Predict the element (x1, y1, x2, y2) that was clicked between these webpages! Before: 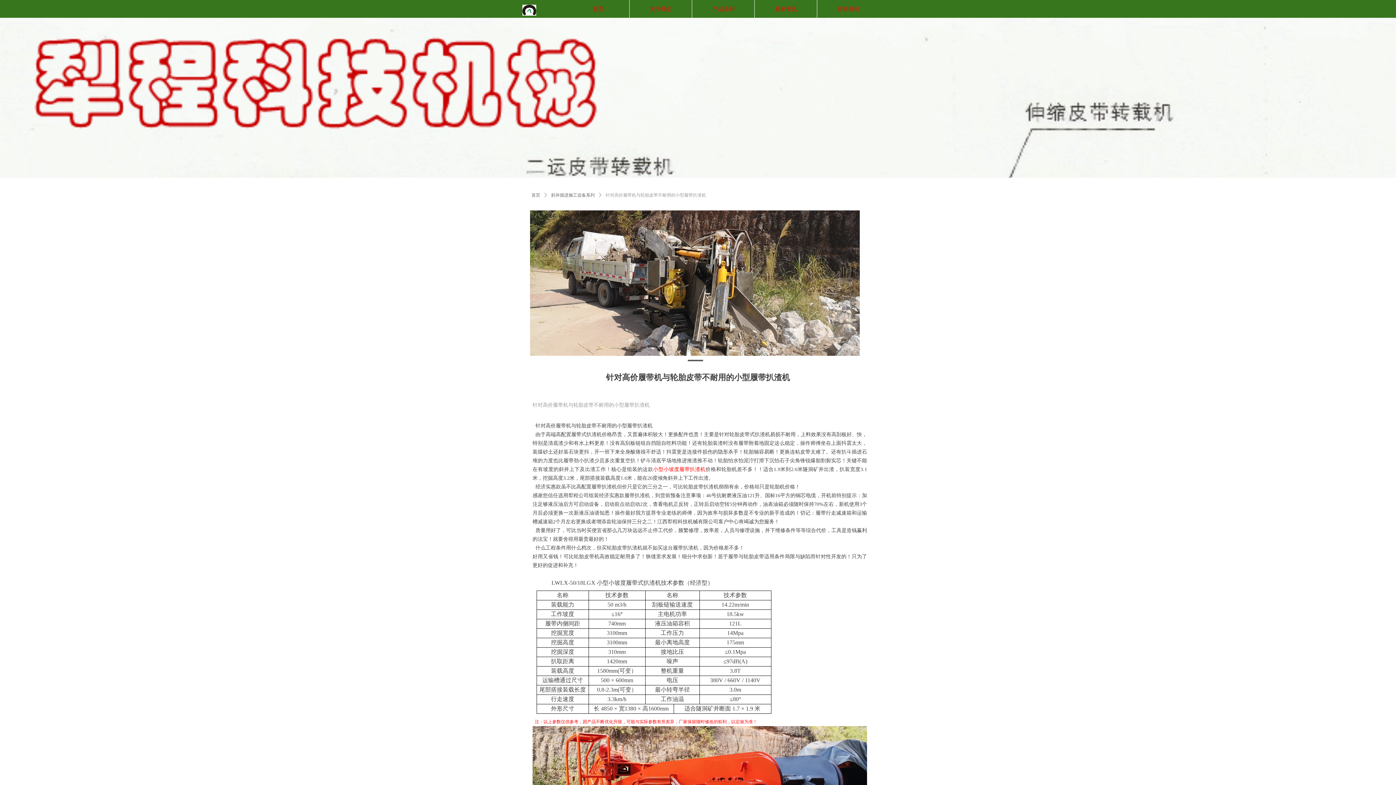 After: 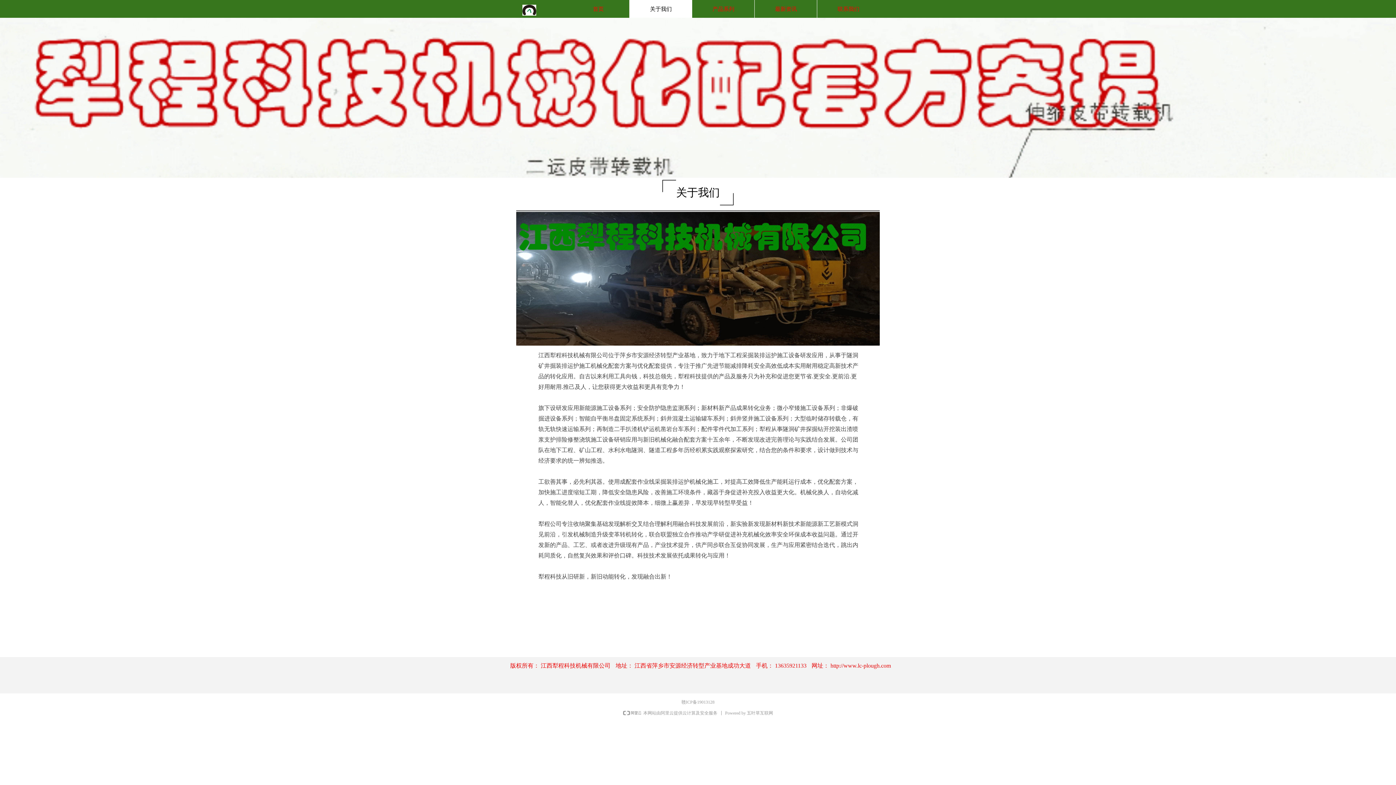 Action: label: 关于我们 bbox: (629, 0, 692, 18)